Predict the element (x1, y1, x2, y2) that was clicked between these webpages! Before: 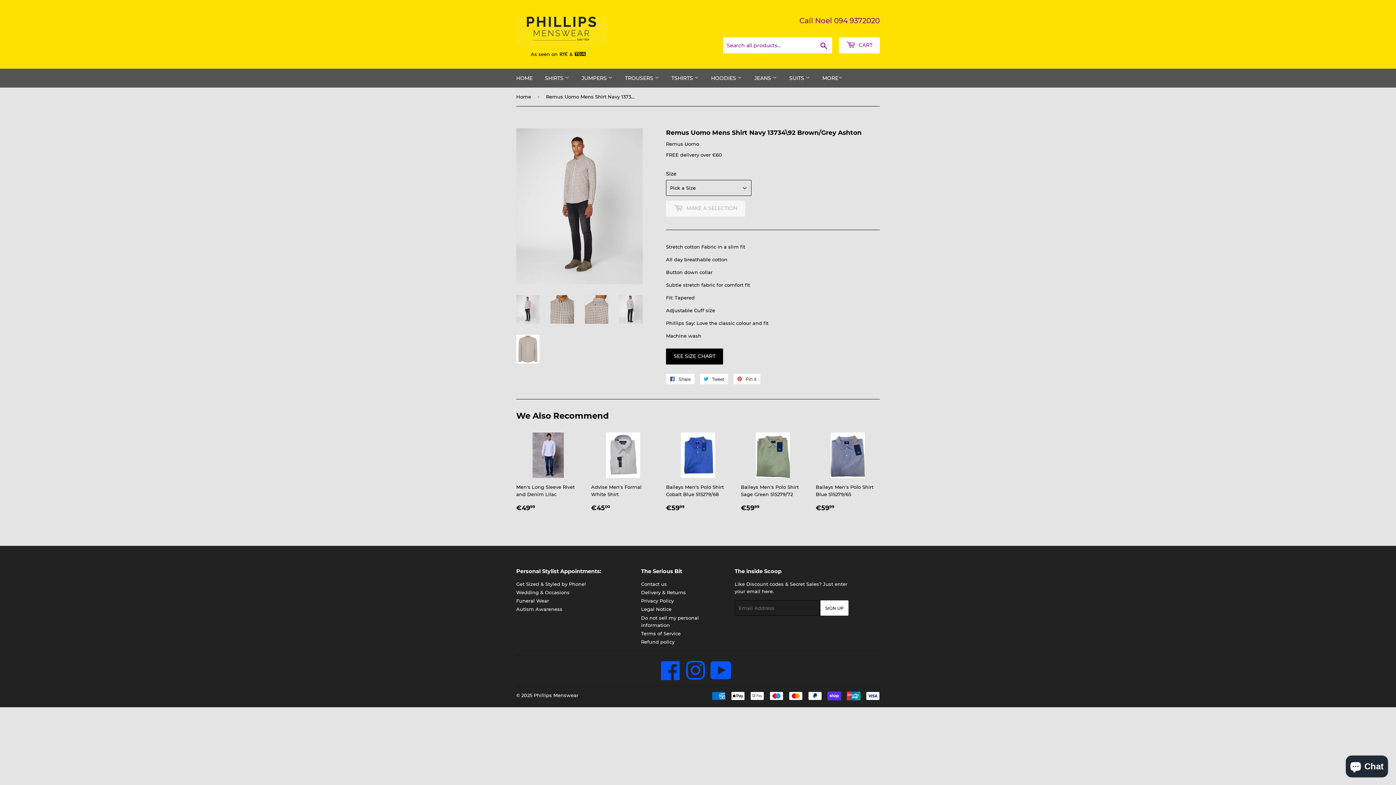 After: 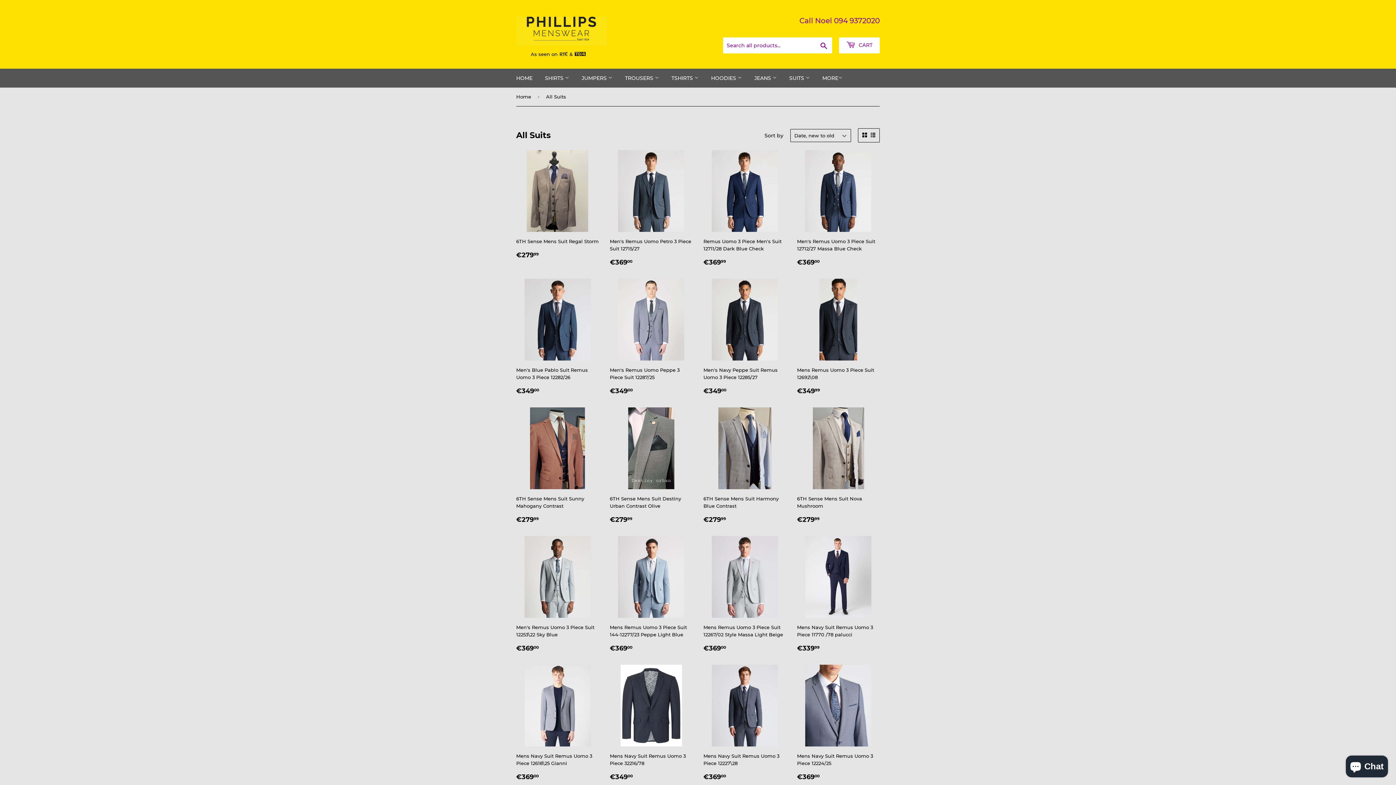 Action: bbox: (784, 68, 815, 87) label: SUITS 